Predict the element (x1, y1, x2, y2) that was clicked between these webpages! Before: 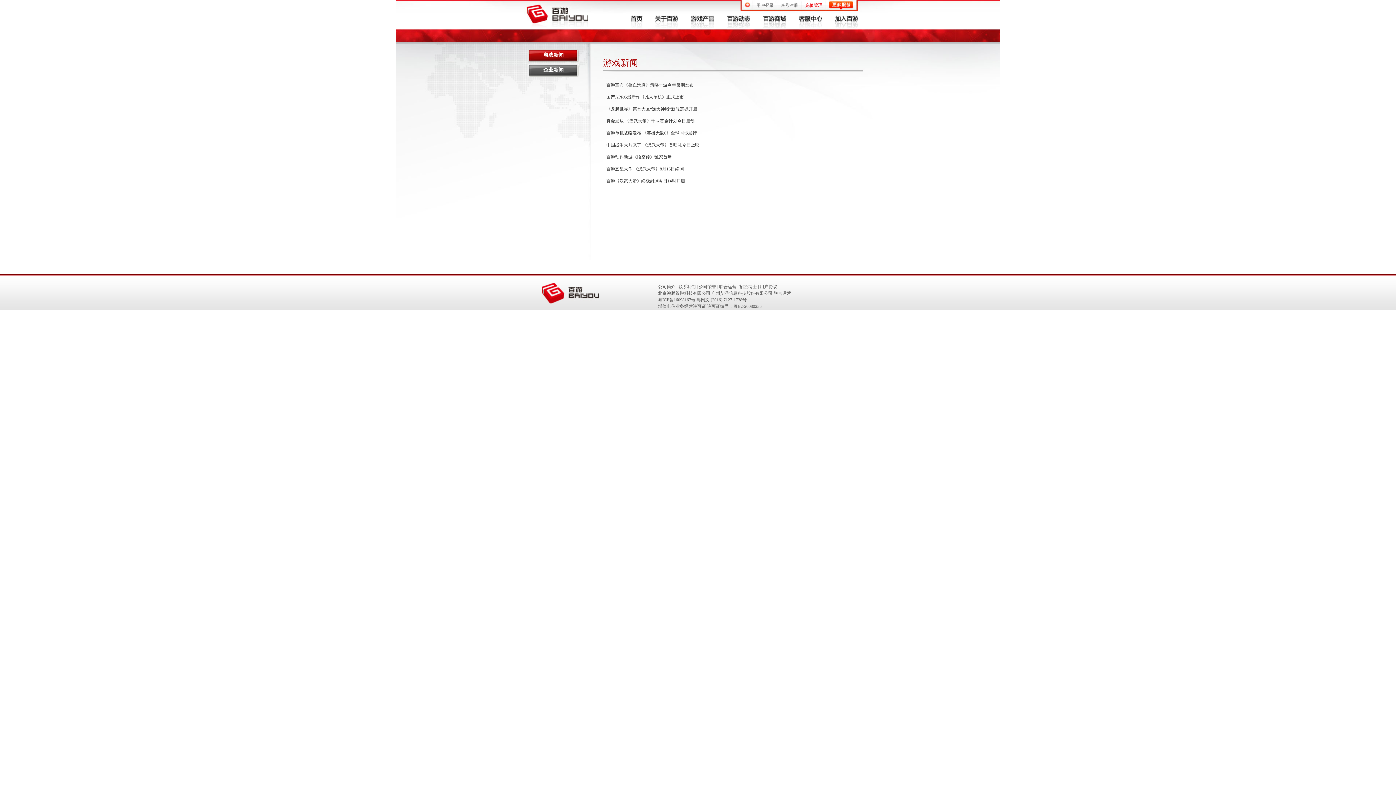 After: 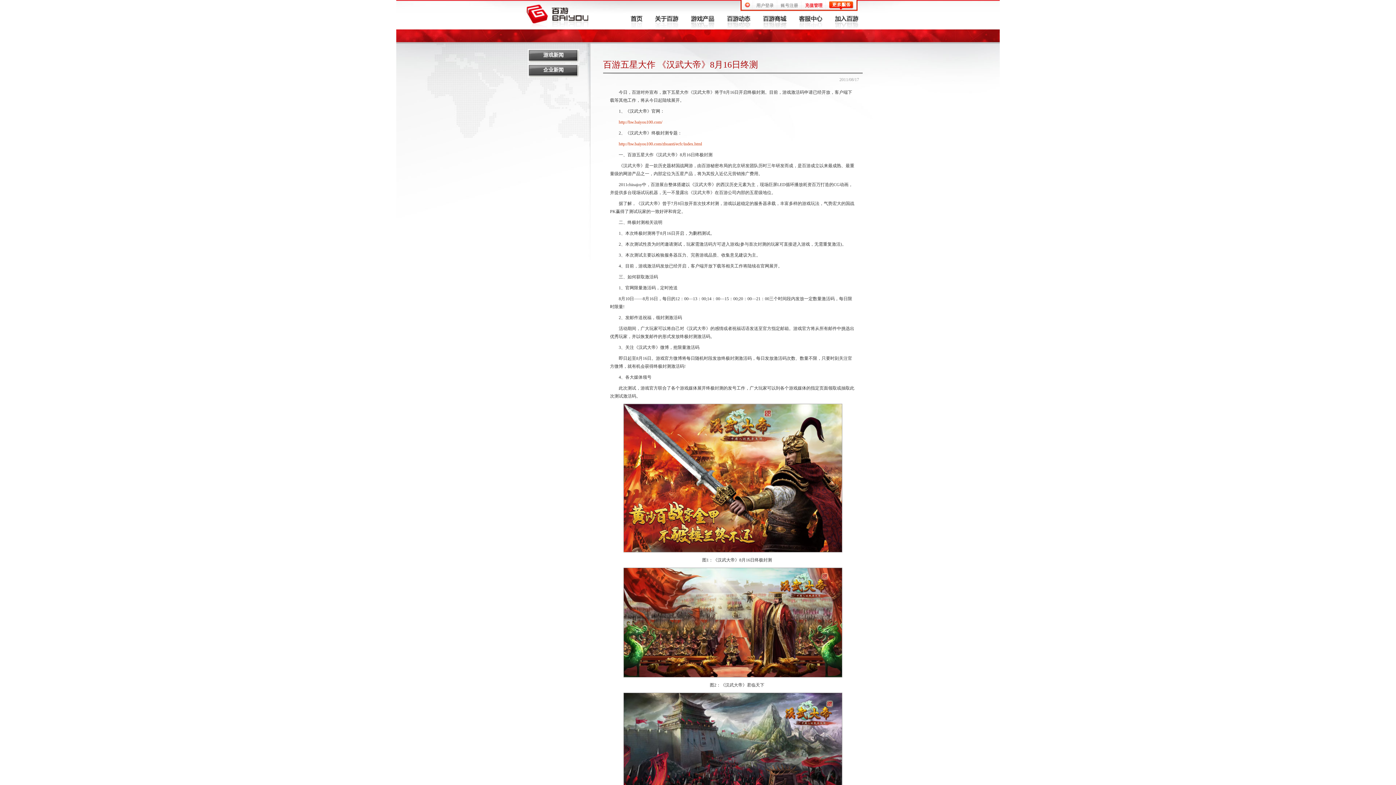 Action: bbox: (606, 166, 684, 171) label: 百游五星大作 《汉武大帝》8月16日终测